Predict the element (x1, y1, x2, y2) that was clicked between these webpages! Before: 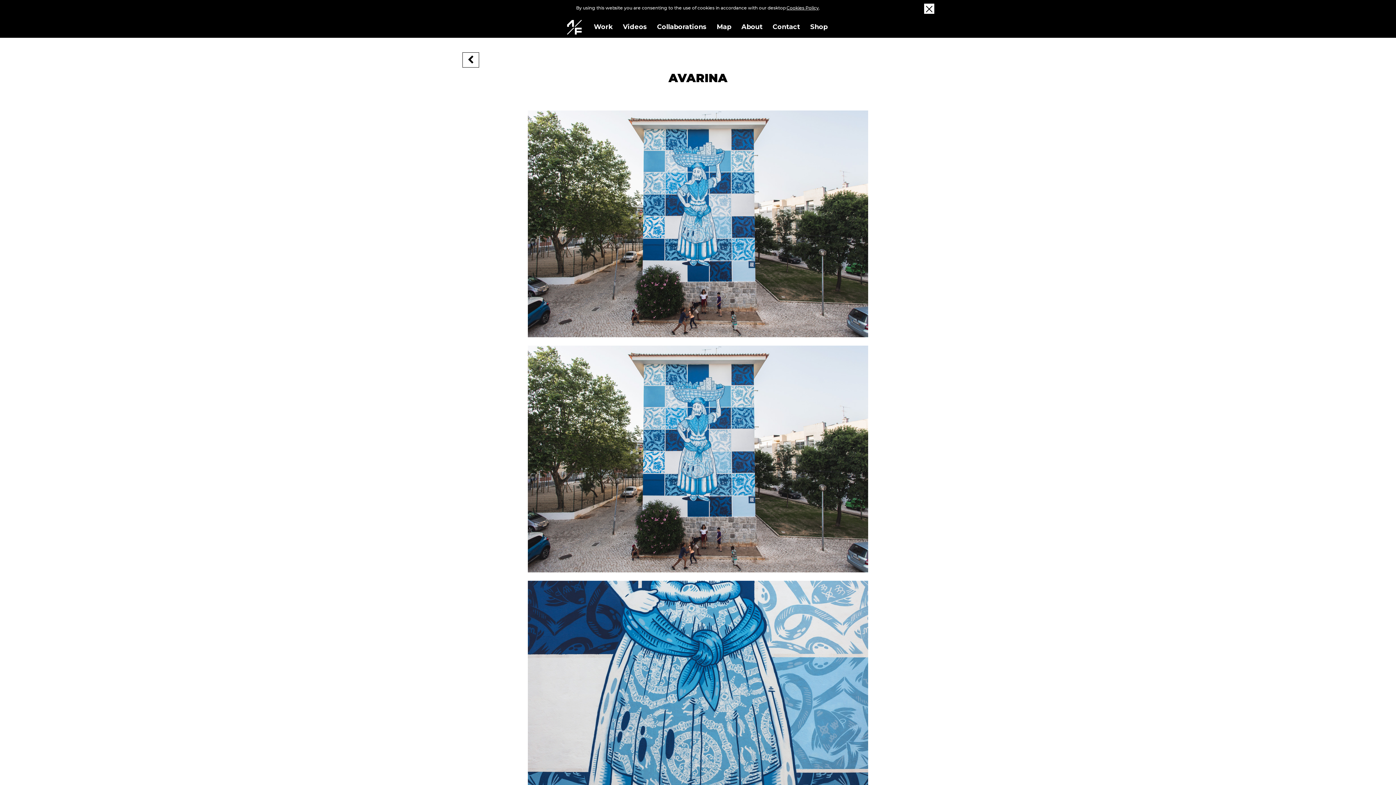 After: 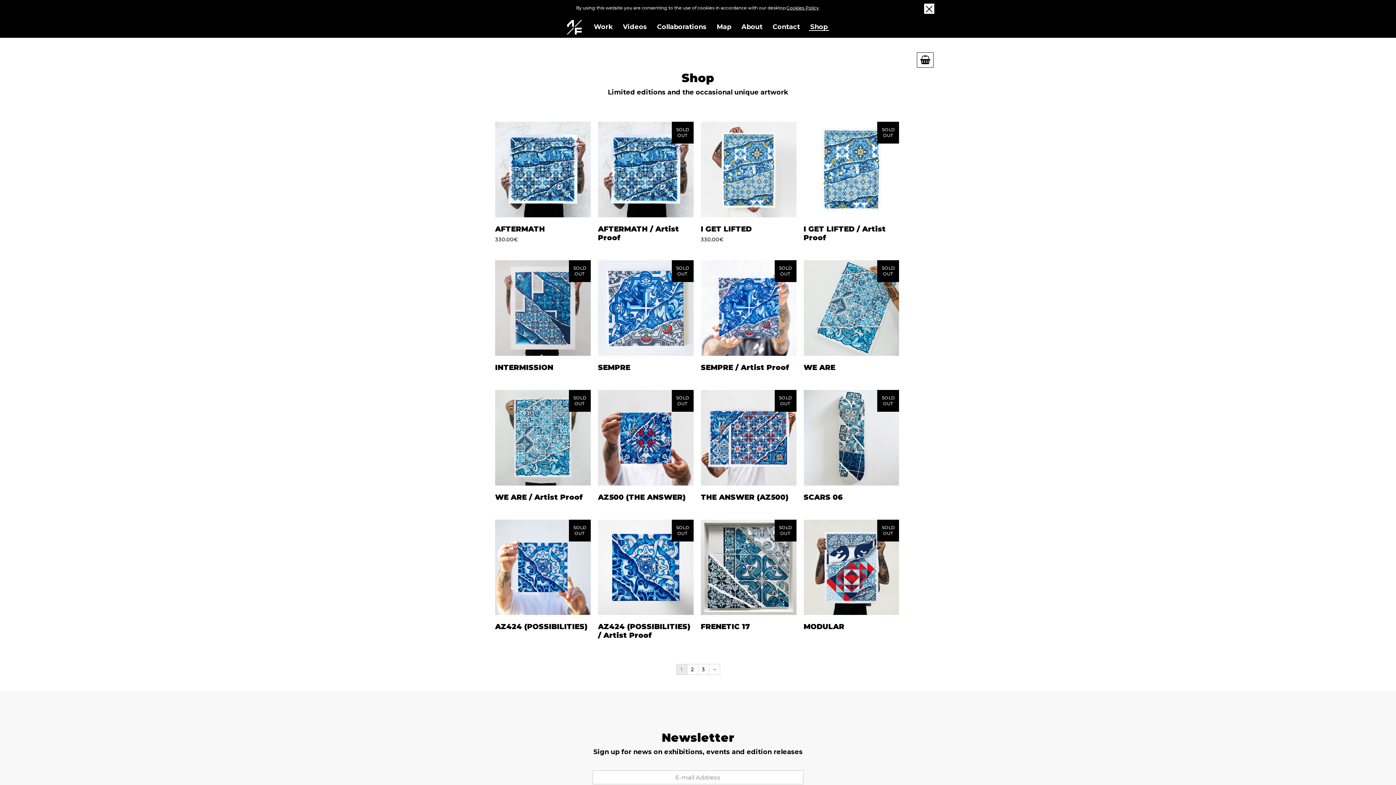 Action: bbox: (808, 22, 829, 30) label: Shop